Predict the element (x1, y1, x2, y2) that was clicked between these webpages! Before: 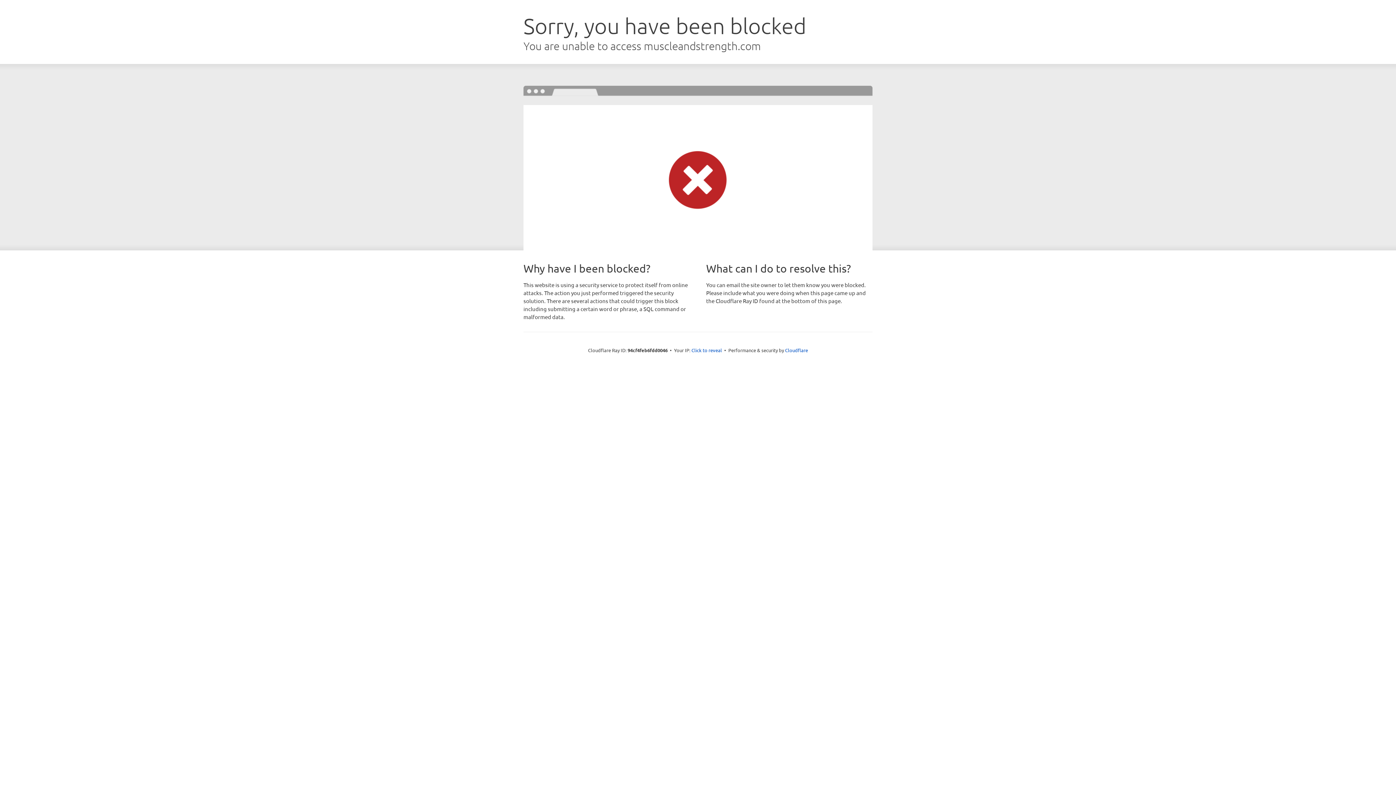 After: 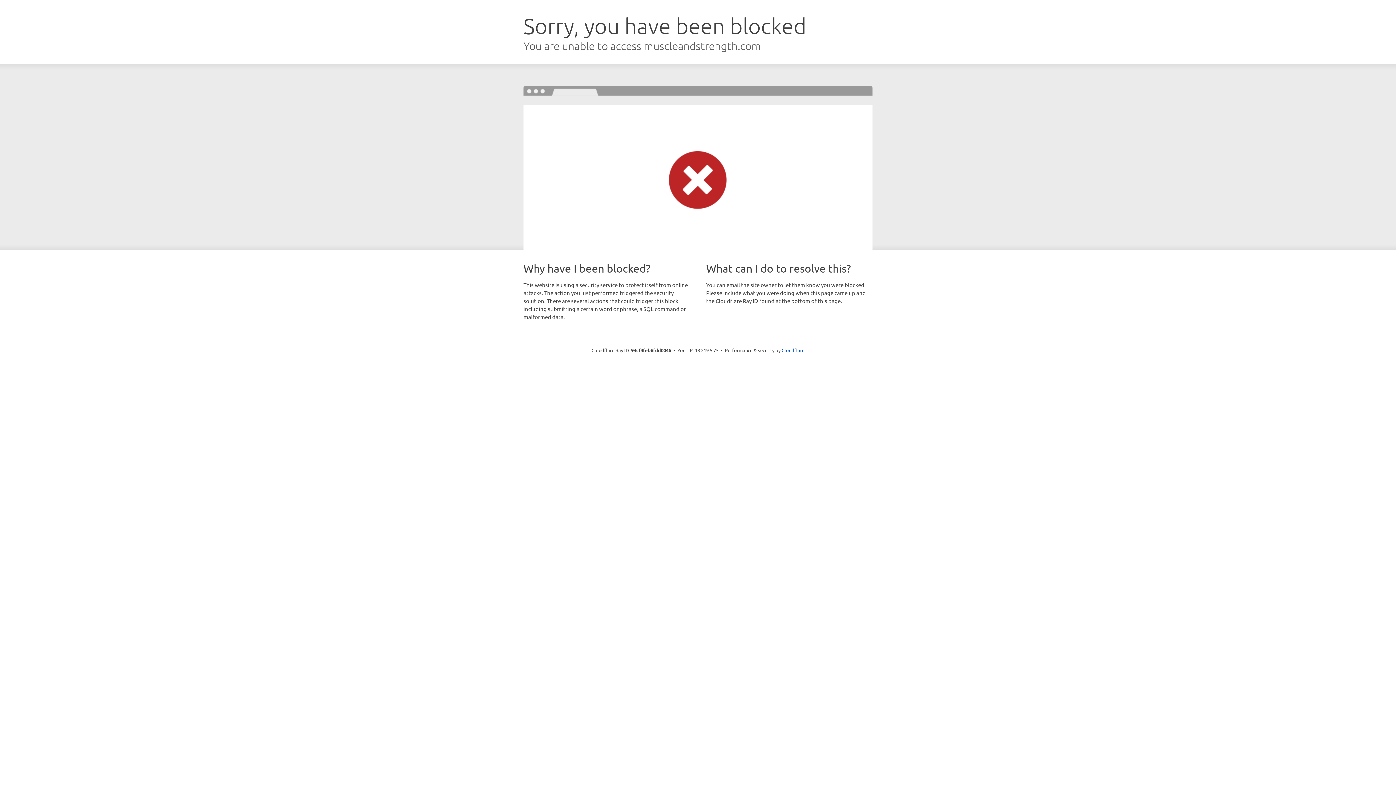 Action: bbox: (691, 346, 722, 353) label: Click to reveal